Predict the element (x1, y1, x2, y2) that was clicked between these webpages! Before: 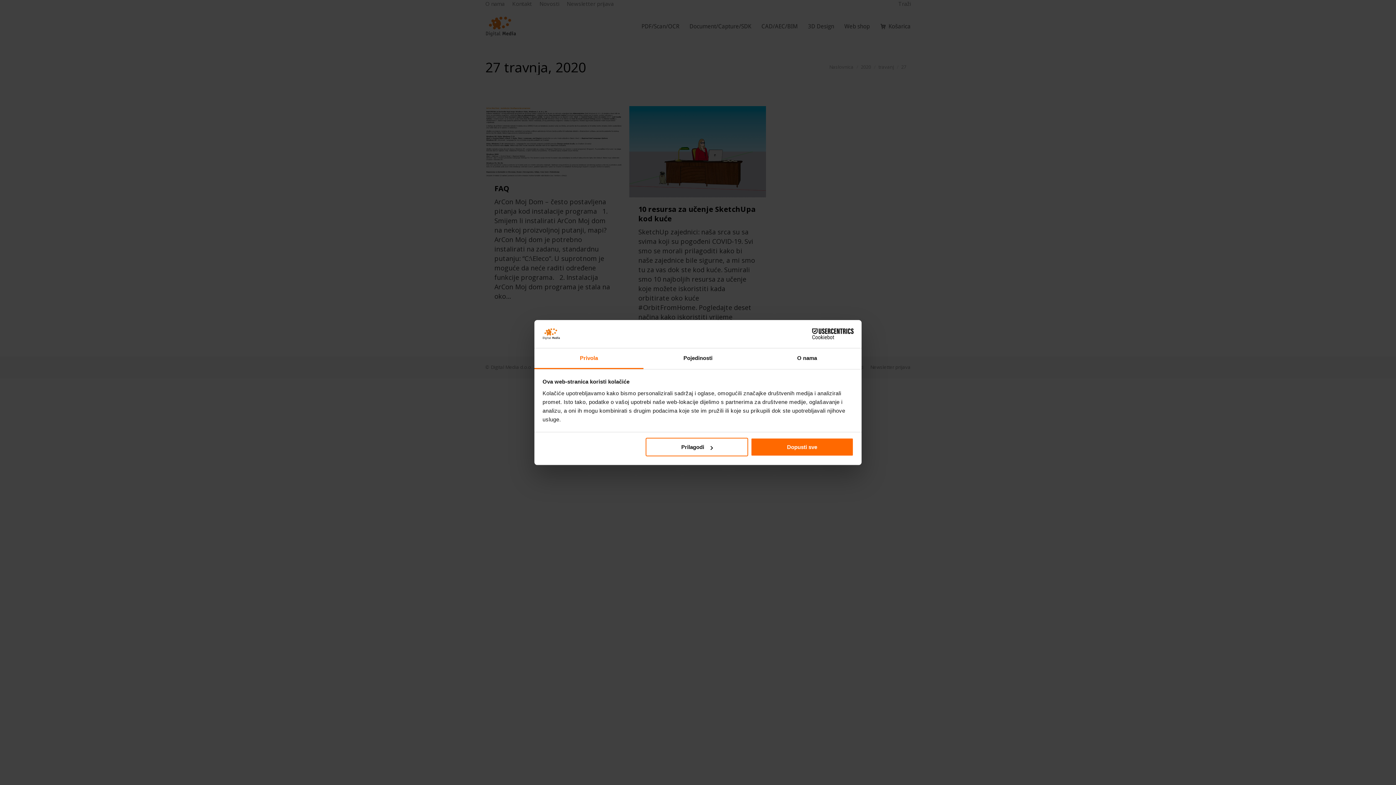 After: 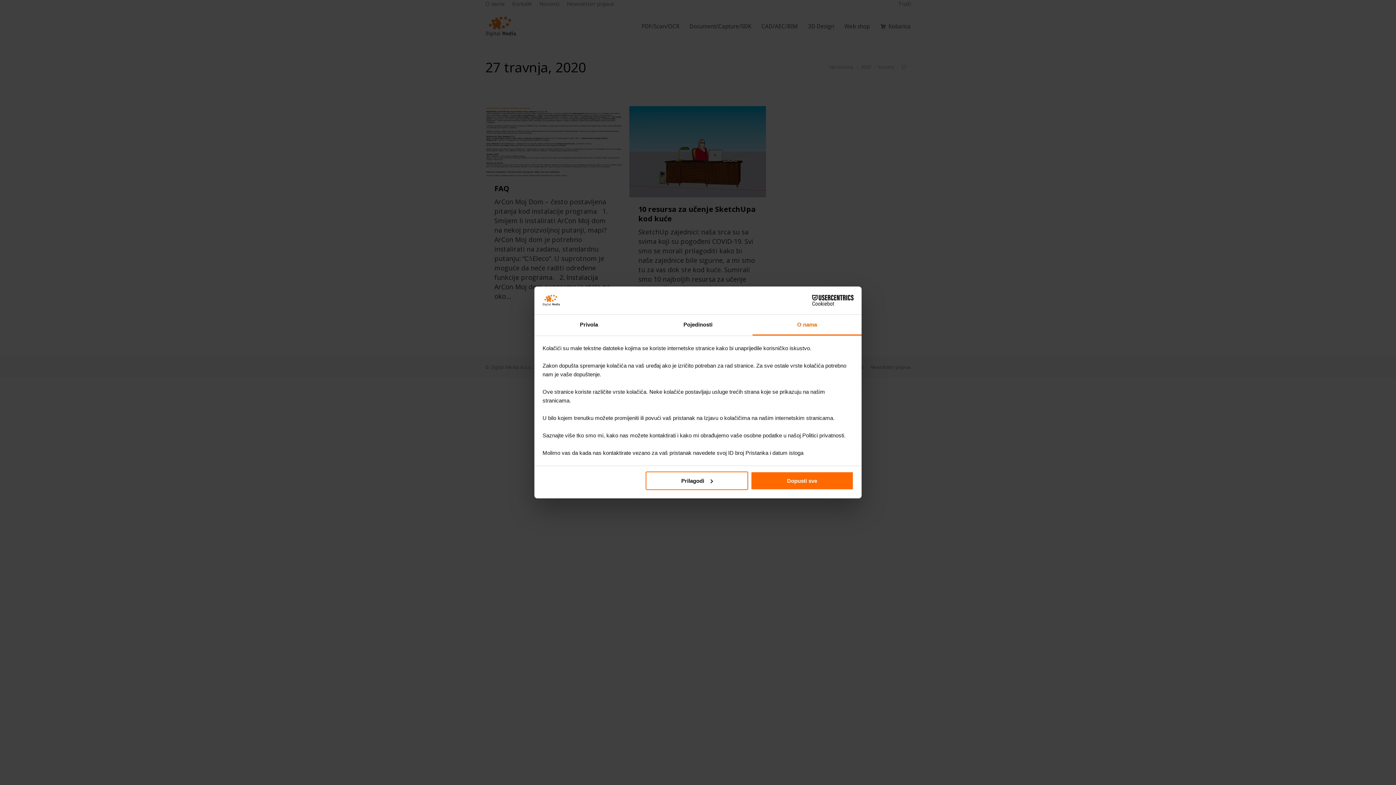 Action: bbox: (752, 348, 861, 369) label: O nama